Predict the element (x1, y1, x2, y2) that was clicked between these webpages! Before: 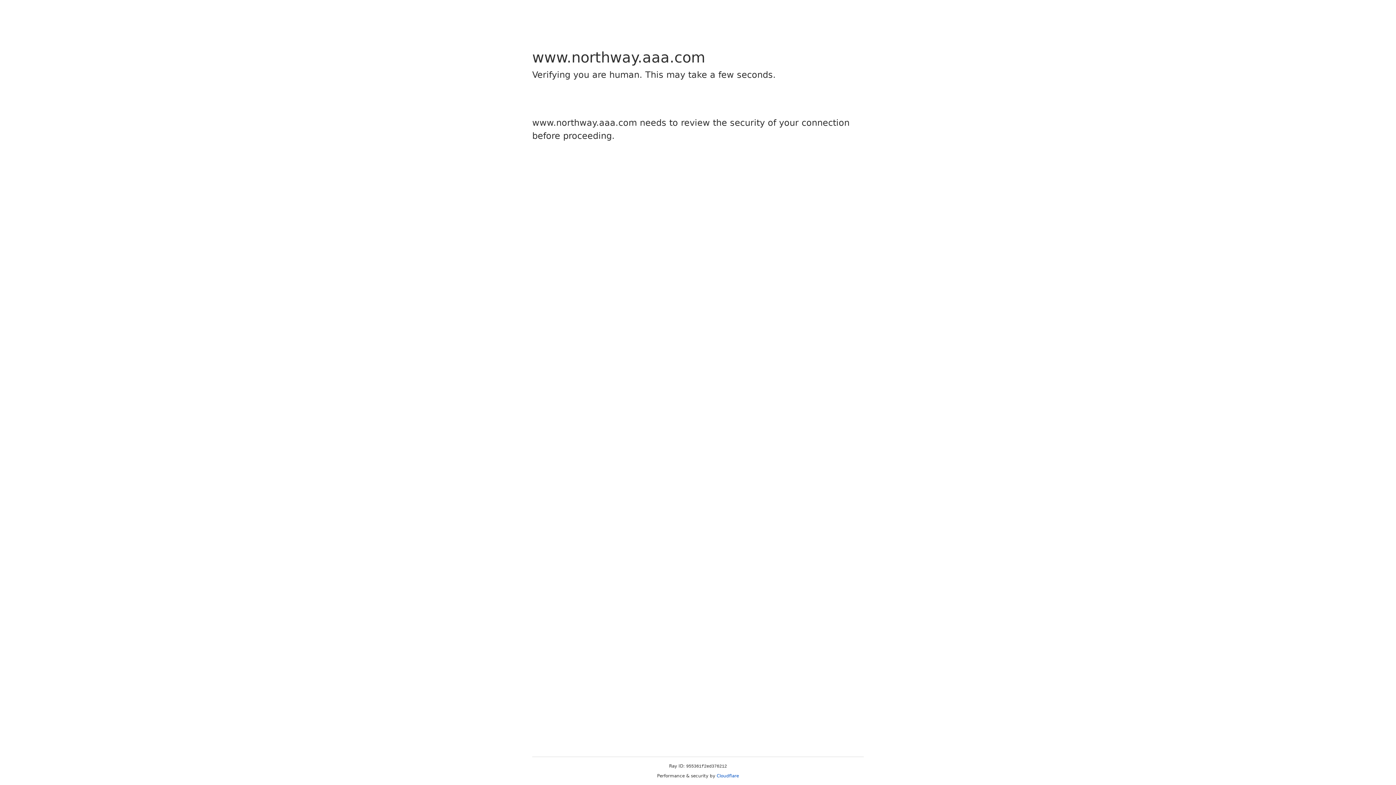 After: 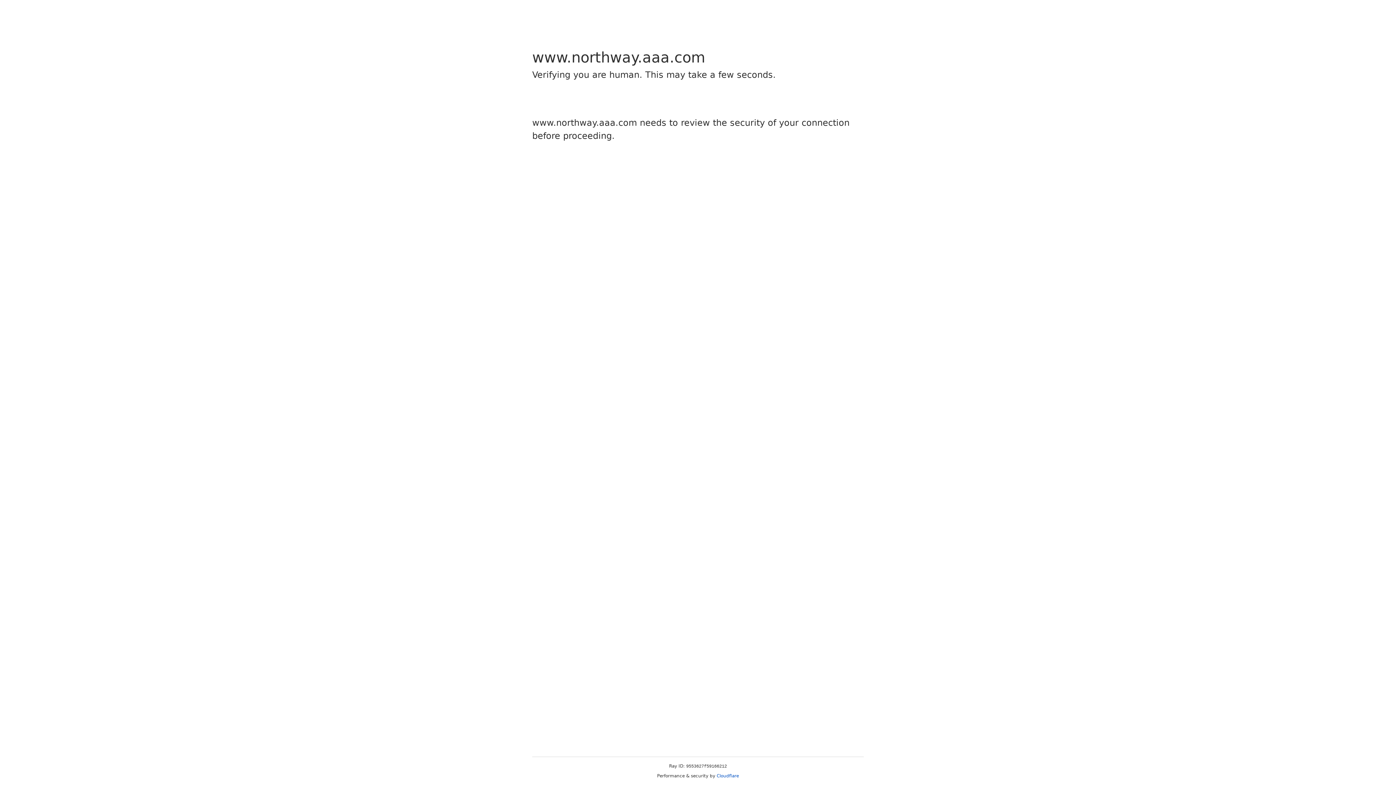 Action: bbox: (716, 773, 739, 778) label: Cloudflare